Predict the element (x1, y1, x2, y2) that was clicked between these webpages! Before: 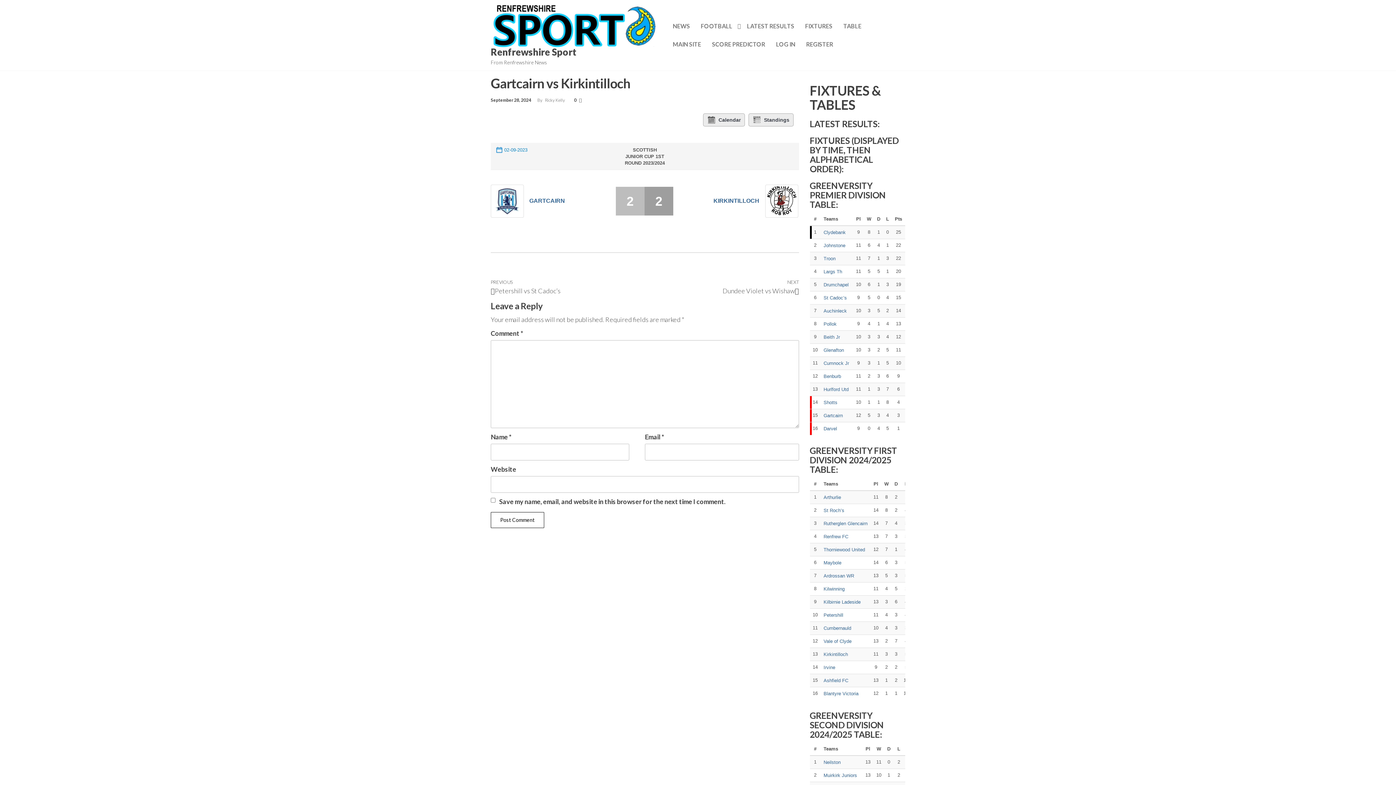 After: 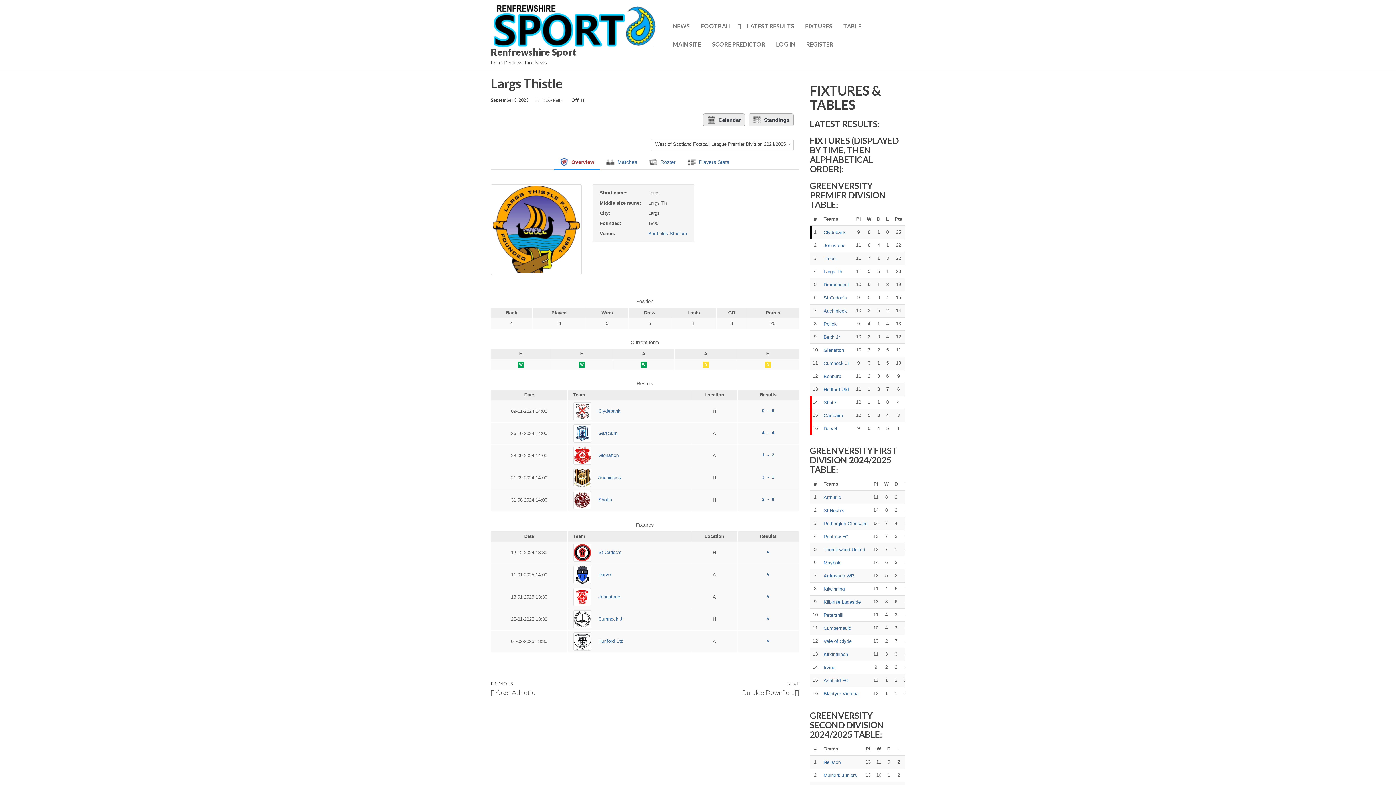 Action: bbox: (823, 268, 842, 275) label: Largs Th